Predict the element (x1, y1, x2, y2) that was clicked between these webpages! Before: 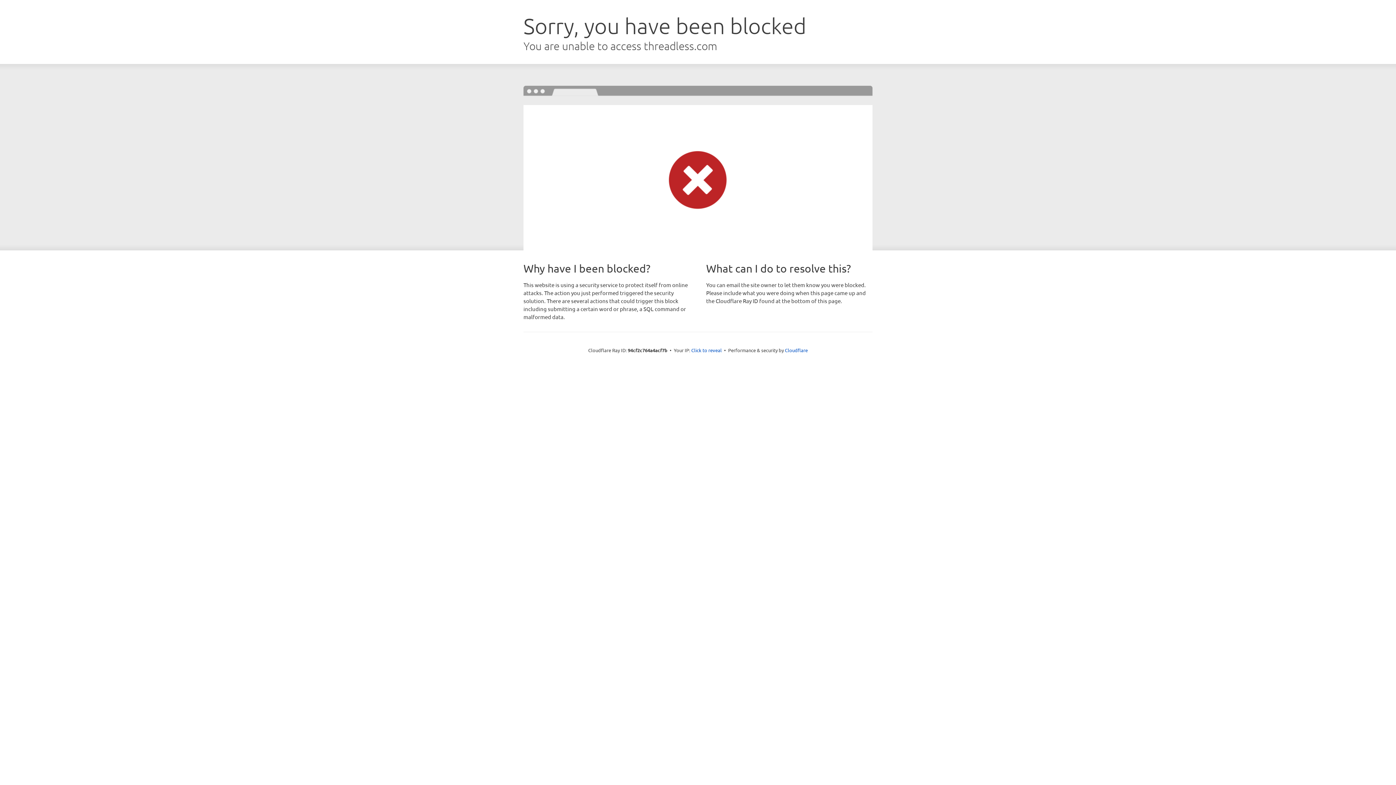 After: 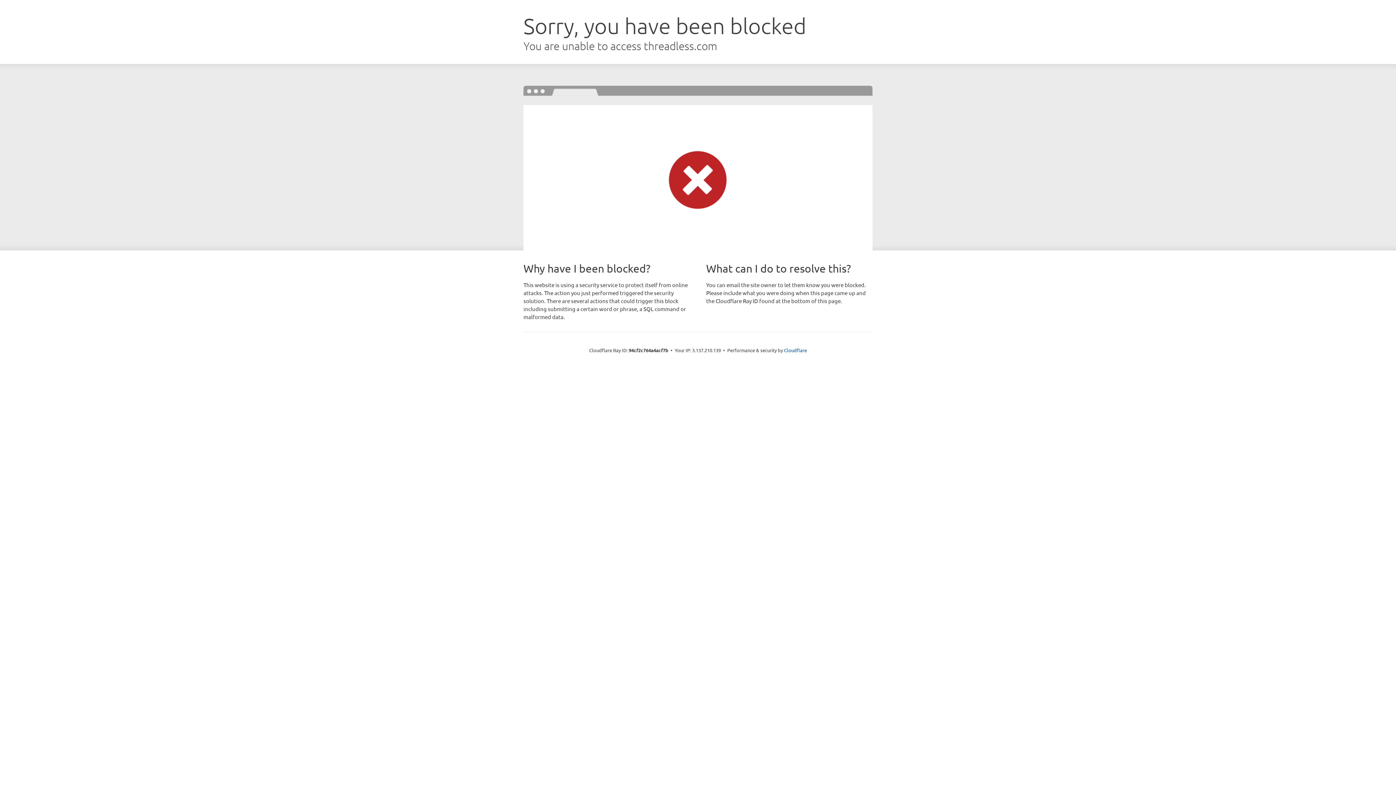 Action: label: Click to reveal bbox: (691, 346, 722, 353)